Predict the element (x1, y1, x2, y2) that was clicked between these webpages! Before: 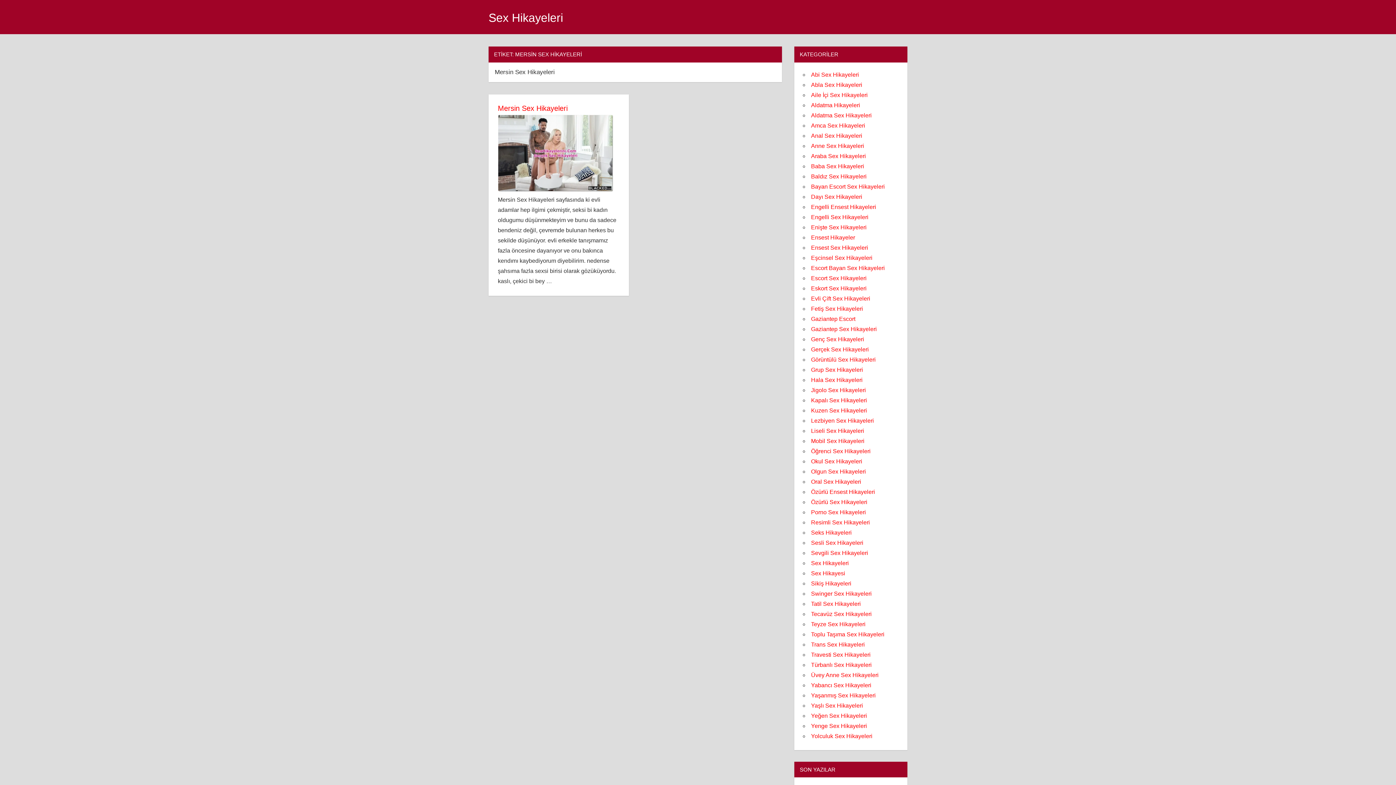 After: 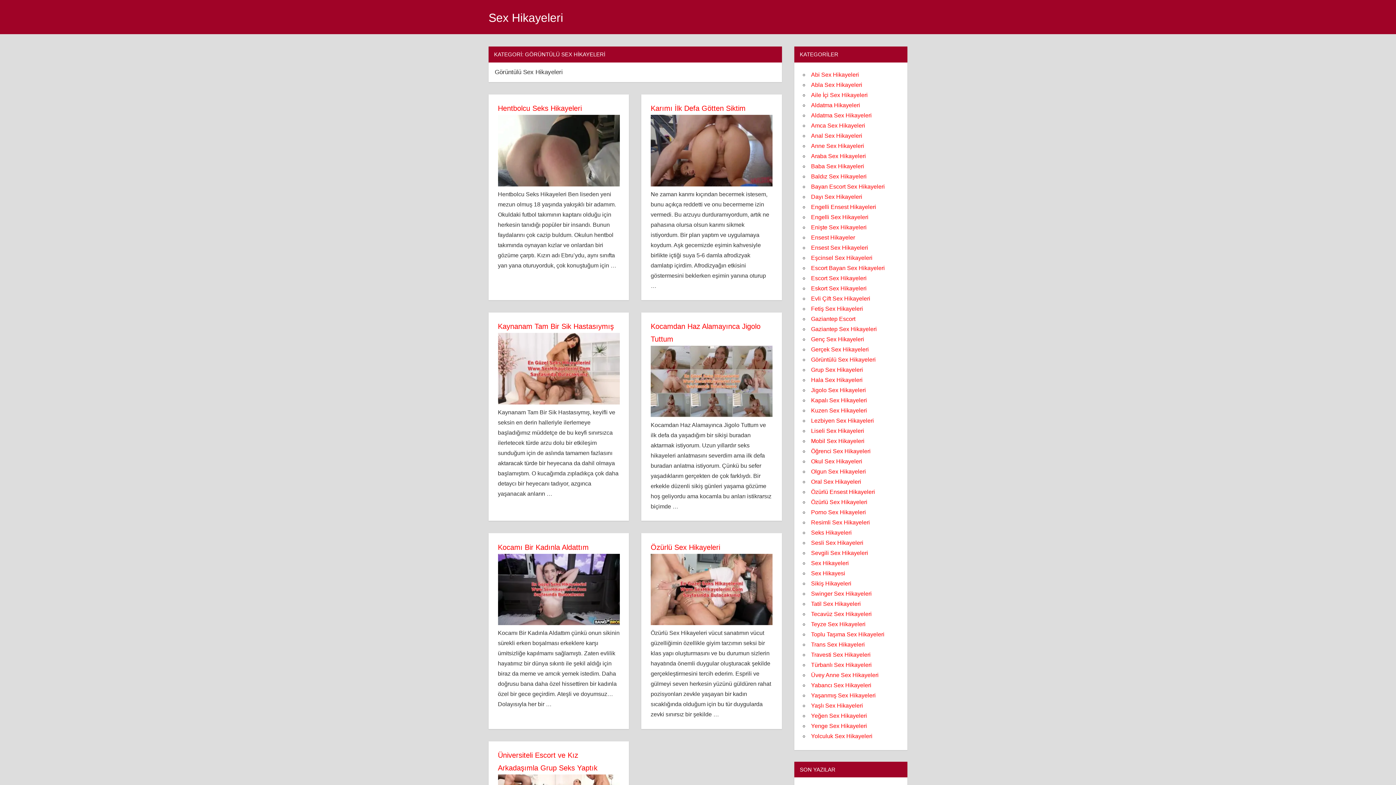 Action: bbox: (811, 356, 875, 362) label: Görüntülü Sex Hikayeleri